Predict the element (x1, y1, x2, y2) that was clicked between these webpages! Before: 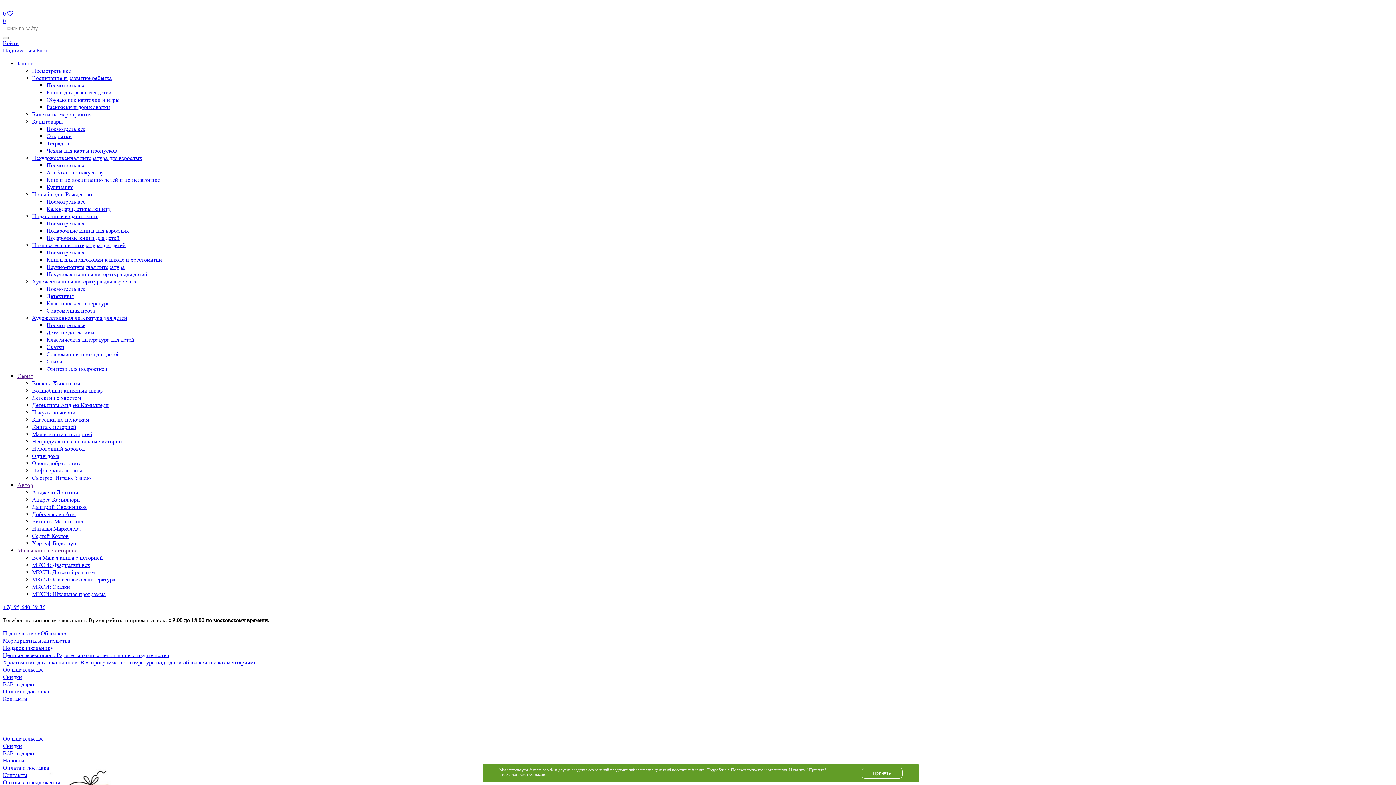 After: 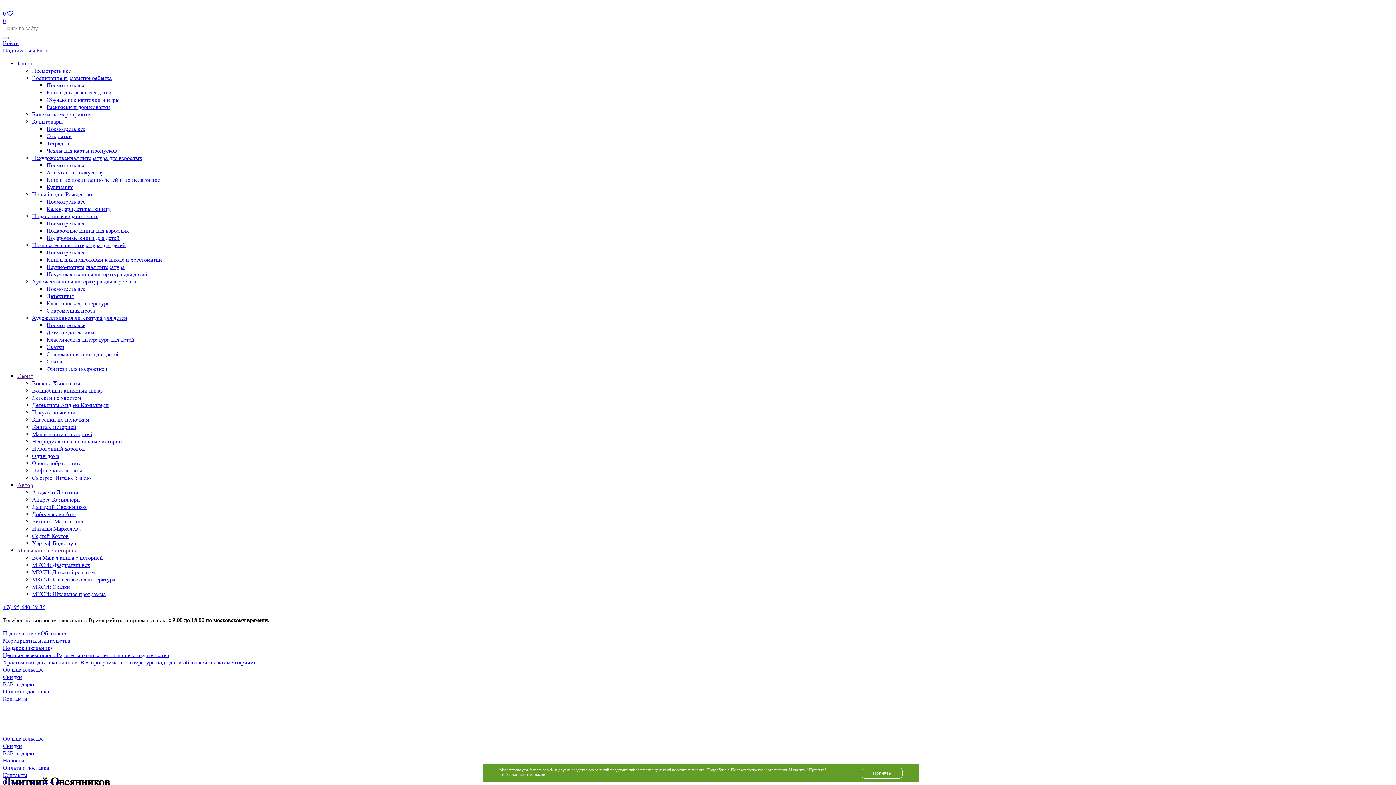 Action: label: Дмитрий Овсянников bbox: (32, 503, 86, 510)